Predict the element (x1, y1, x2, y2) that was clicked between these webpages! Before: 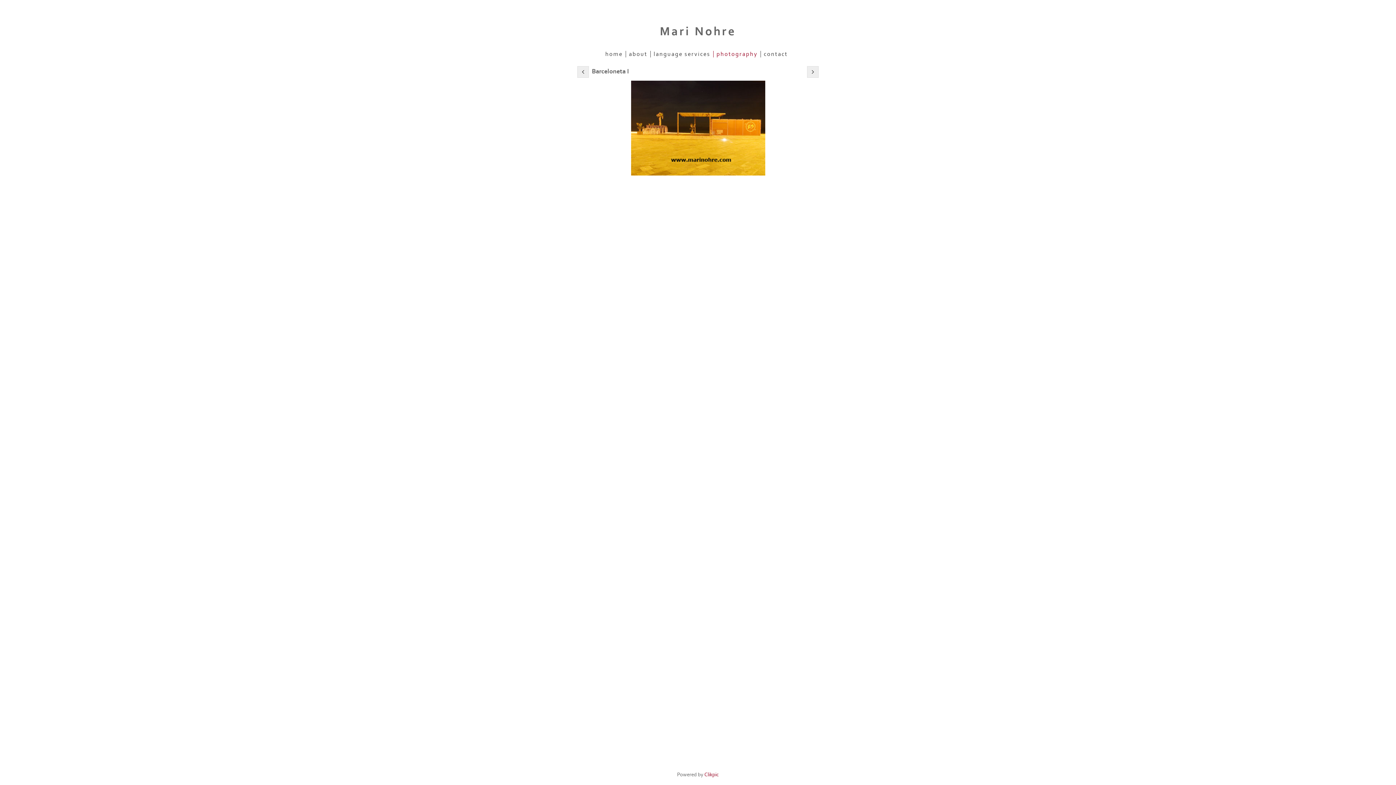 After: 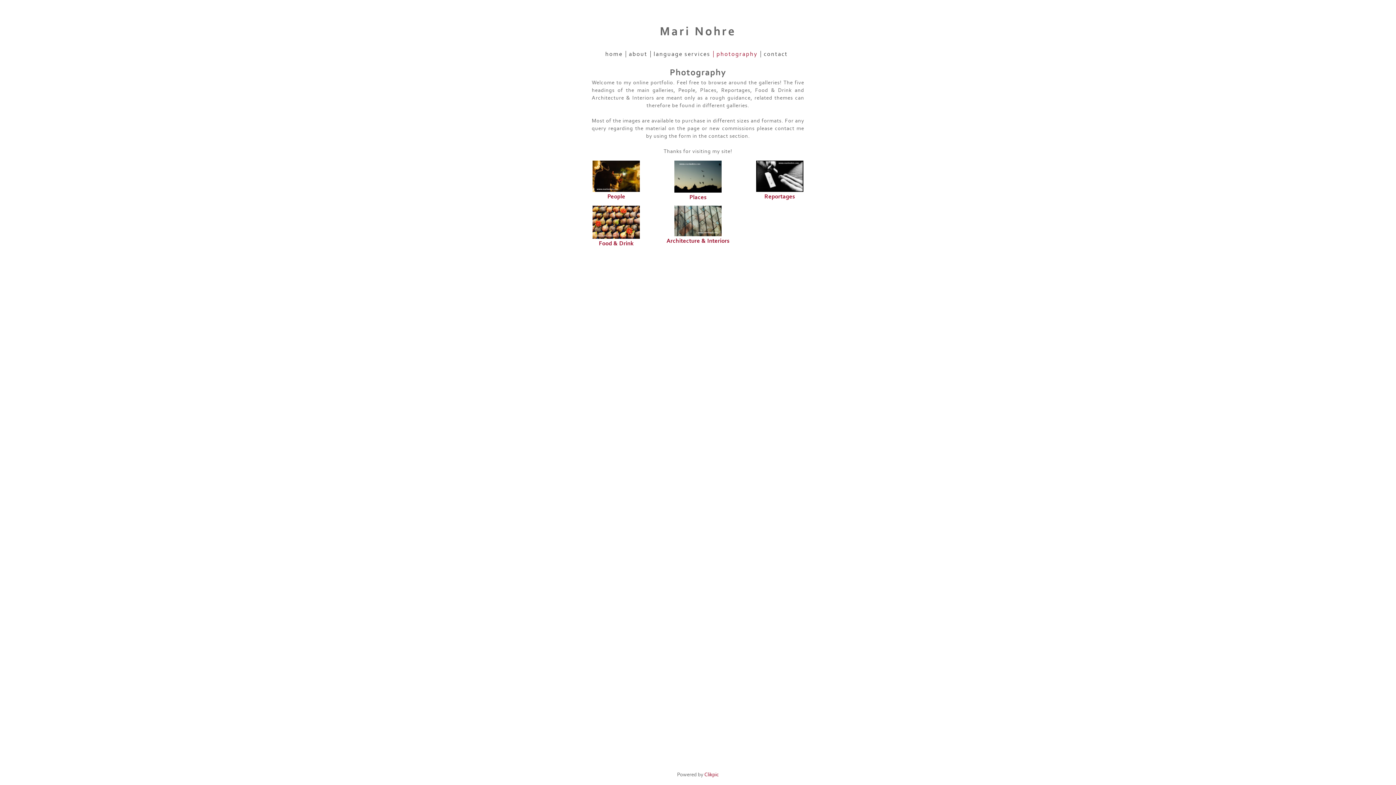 Action: bbox: (713, 50, 760, 57) label: photography